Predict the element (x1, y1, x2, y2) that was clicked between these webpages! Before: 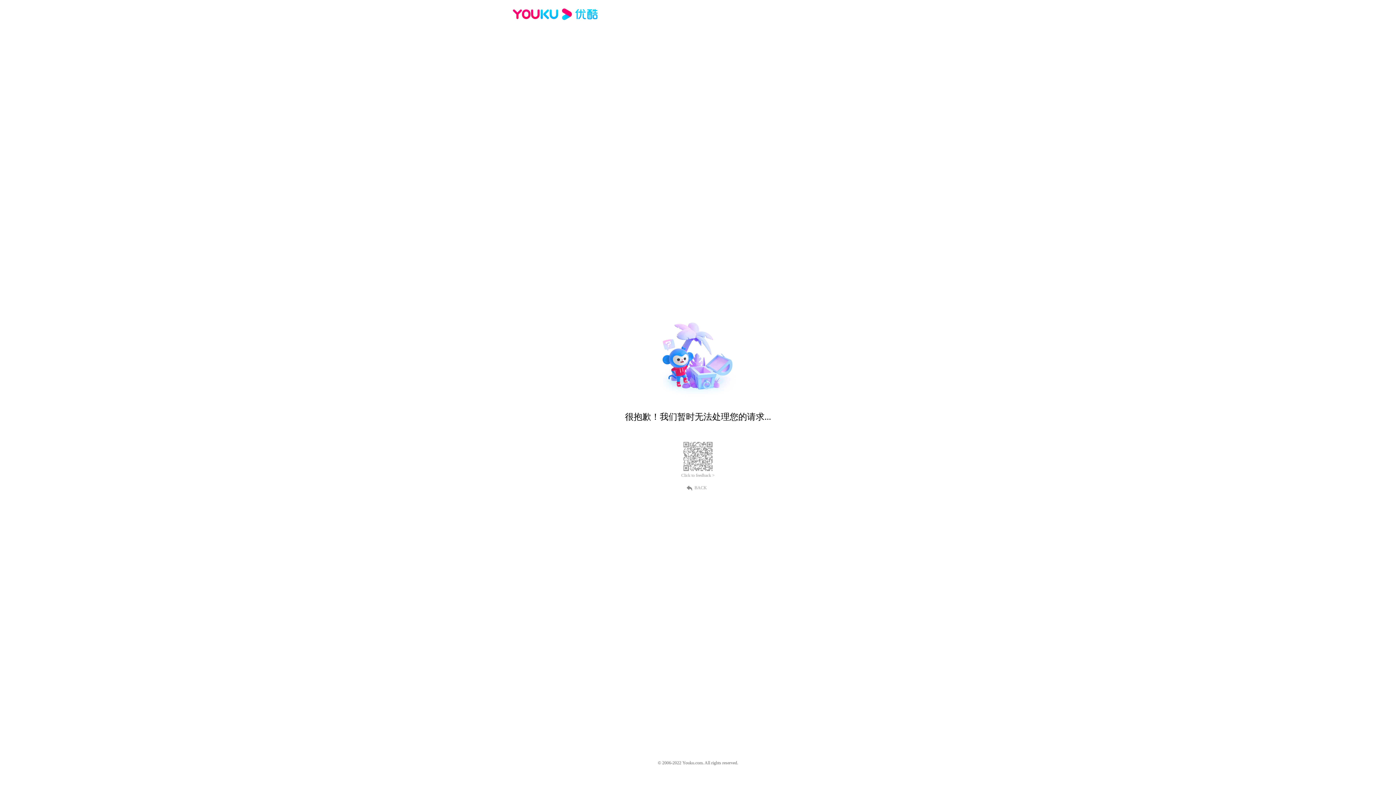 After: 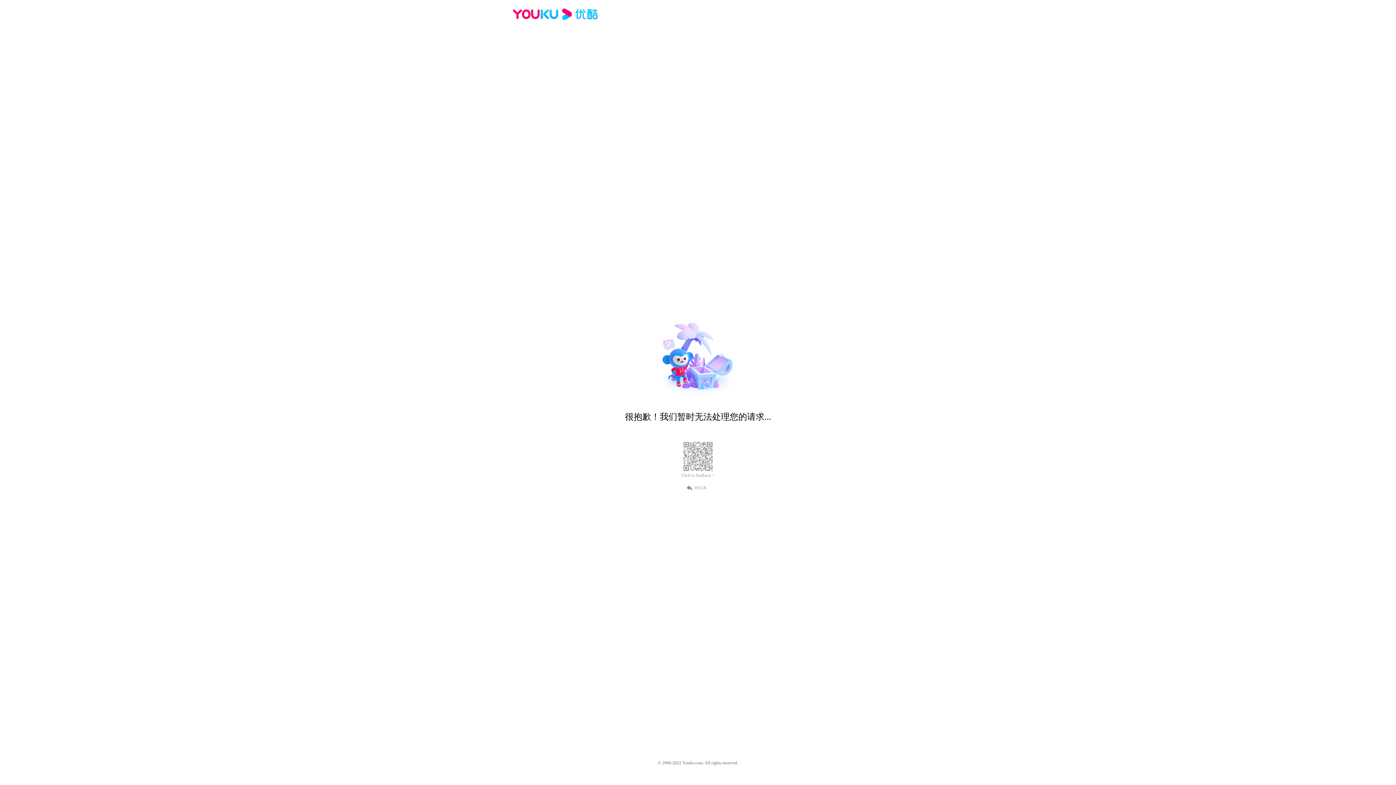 Action: label: Click to feedback > bbox: (681, 473, 714, 478)